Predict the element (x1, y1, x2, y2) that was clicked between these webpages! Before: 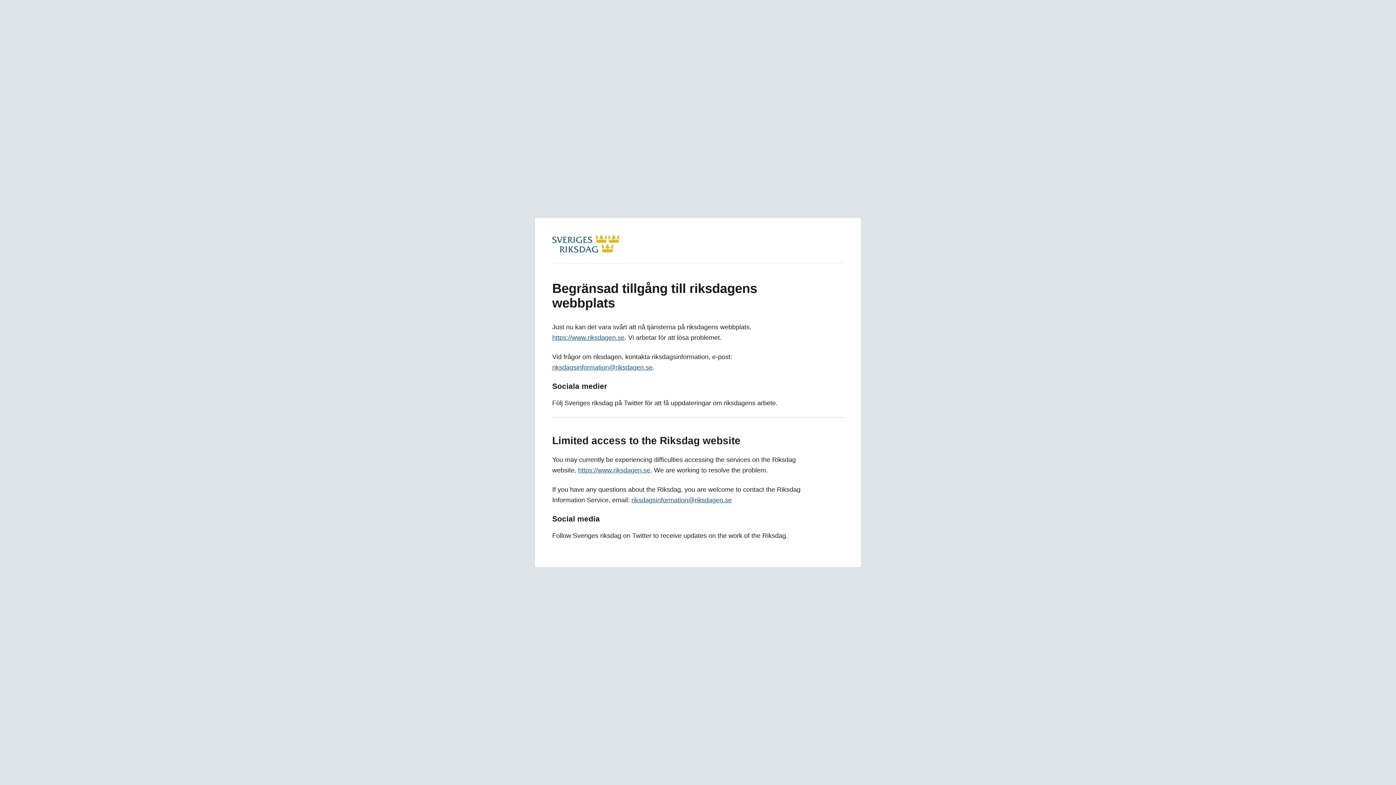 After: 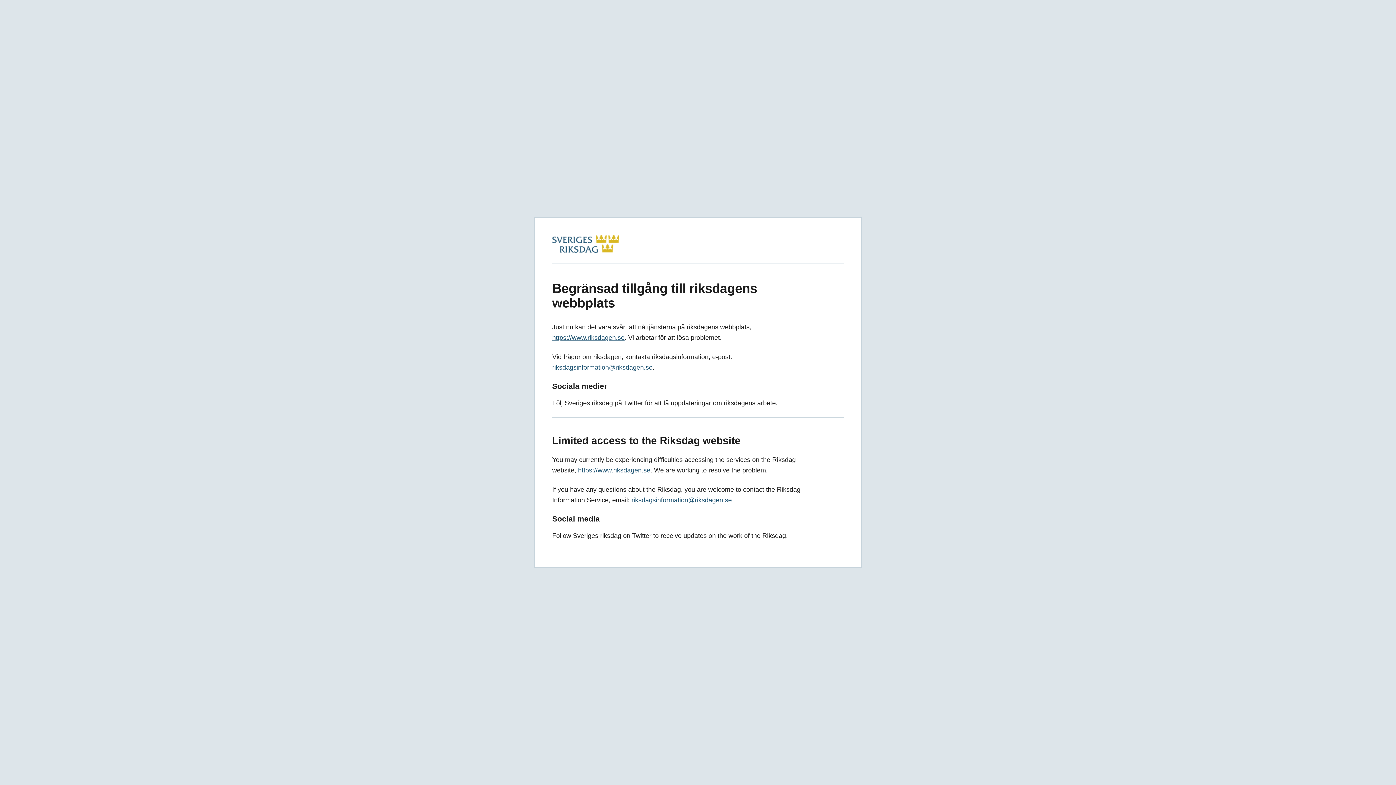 Action: label: riksdagsinformation@riksdagen.se bbox: (631, 496, 732, 504)